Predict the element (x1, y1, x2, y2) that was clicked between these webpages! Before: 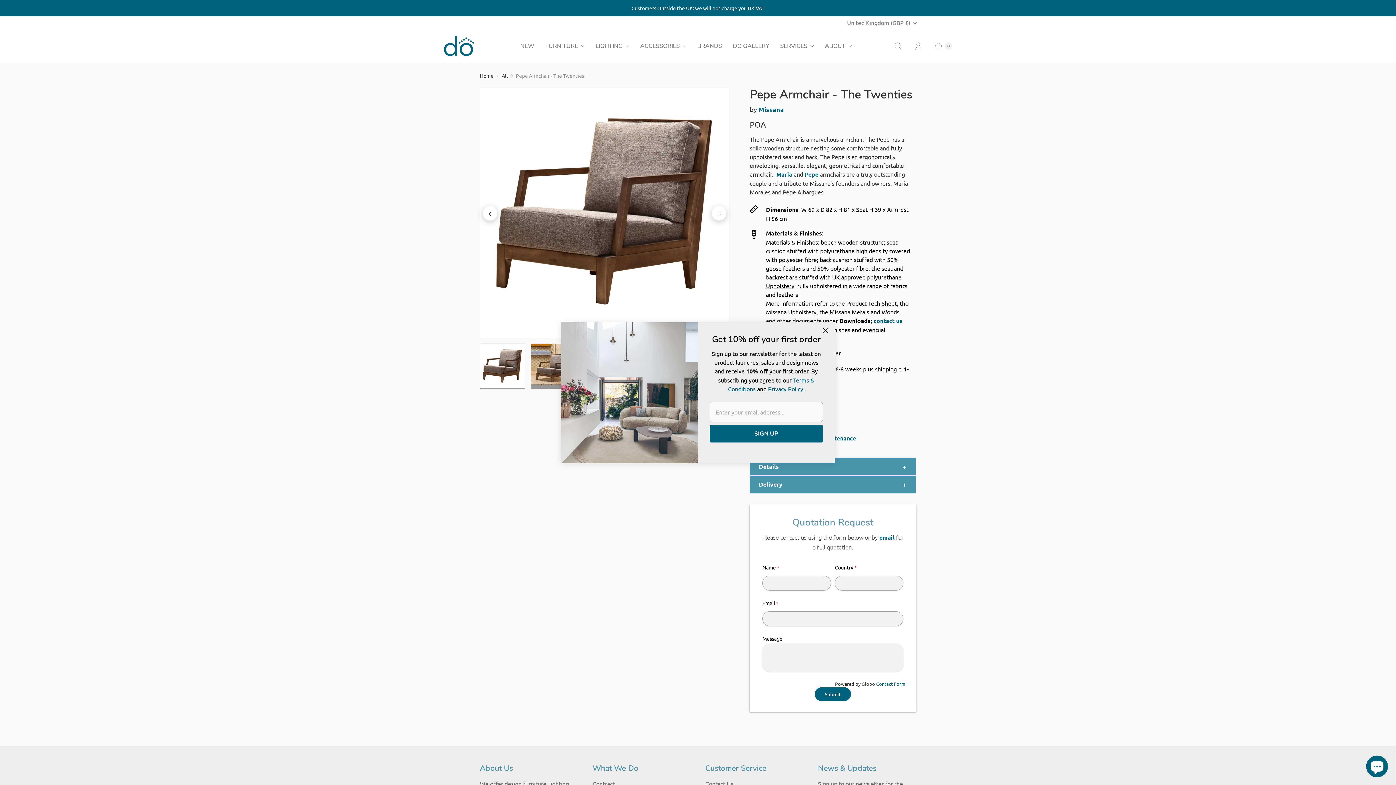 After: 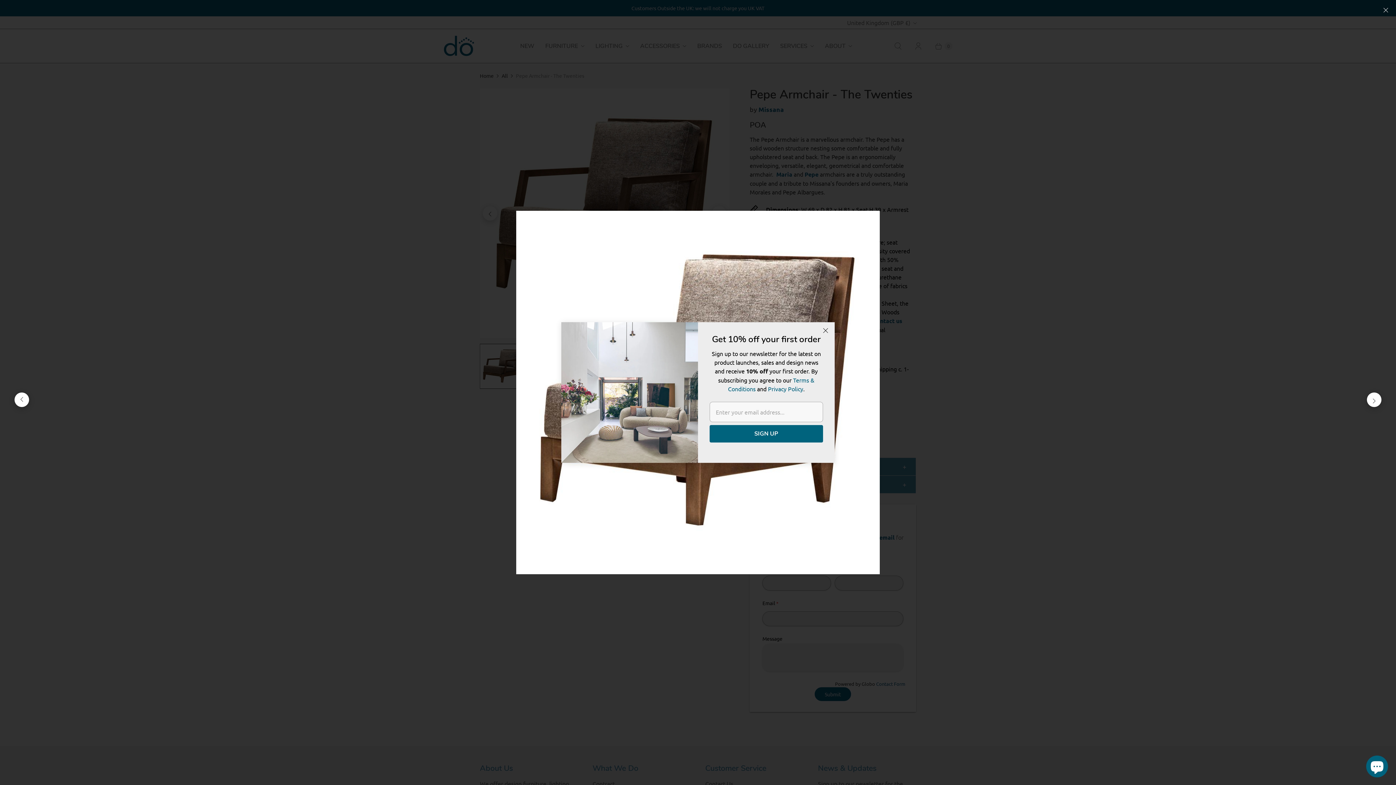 Action: bbox: (480, 88, 729, 338)